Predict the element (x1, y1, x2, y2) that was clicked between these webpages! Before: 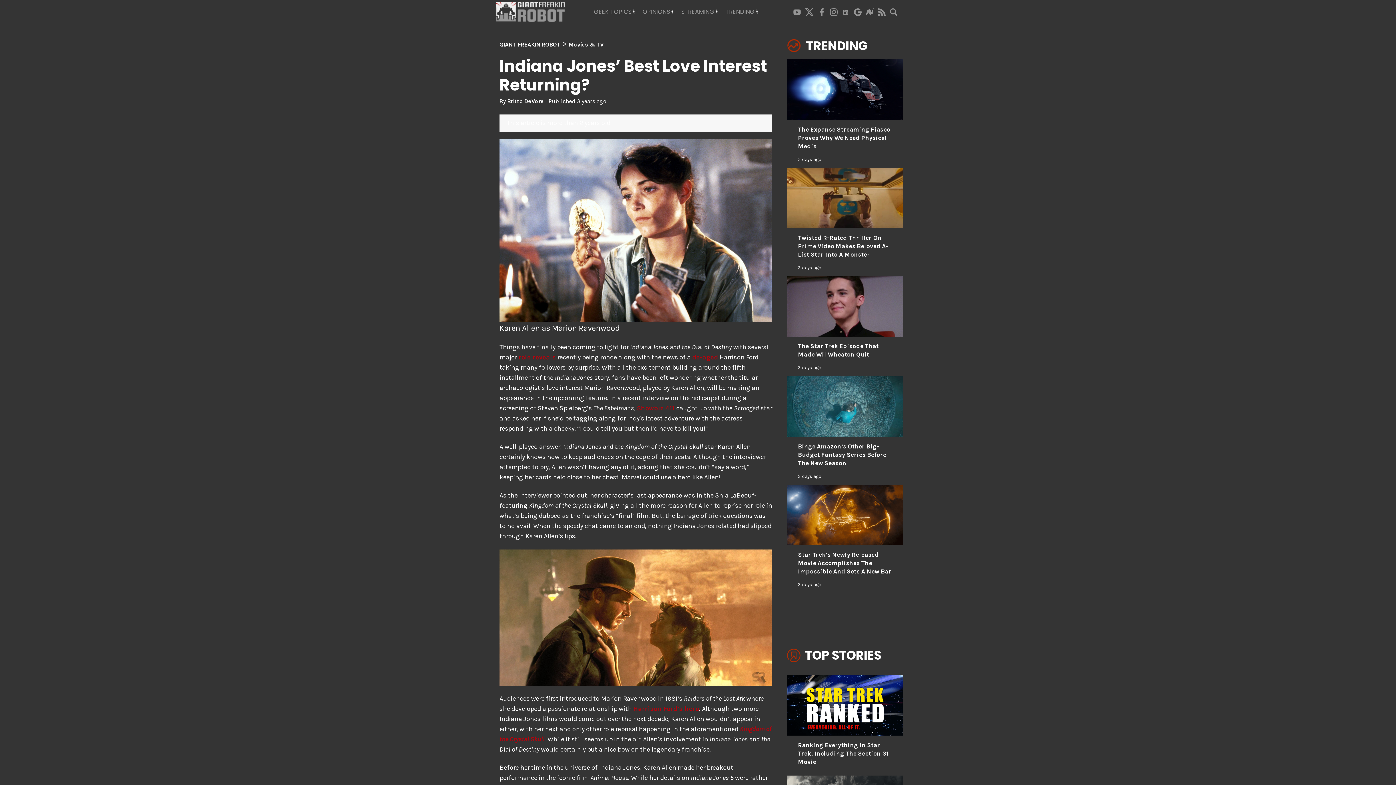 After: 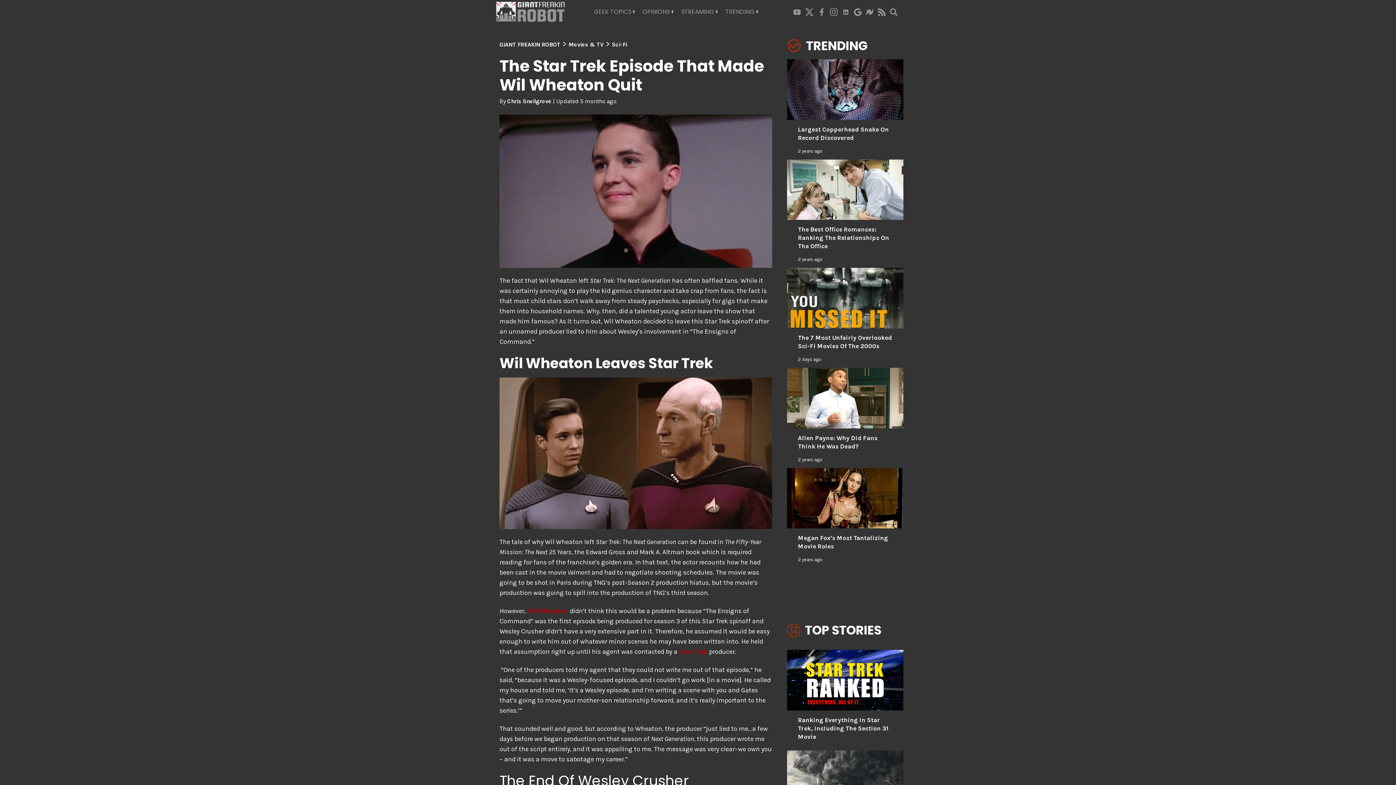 Action: bbox: (787, 276, 903, 373) label: The Star Trek Episode That Made Wil Wheaton Quit

3 days ago